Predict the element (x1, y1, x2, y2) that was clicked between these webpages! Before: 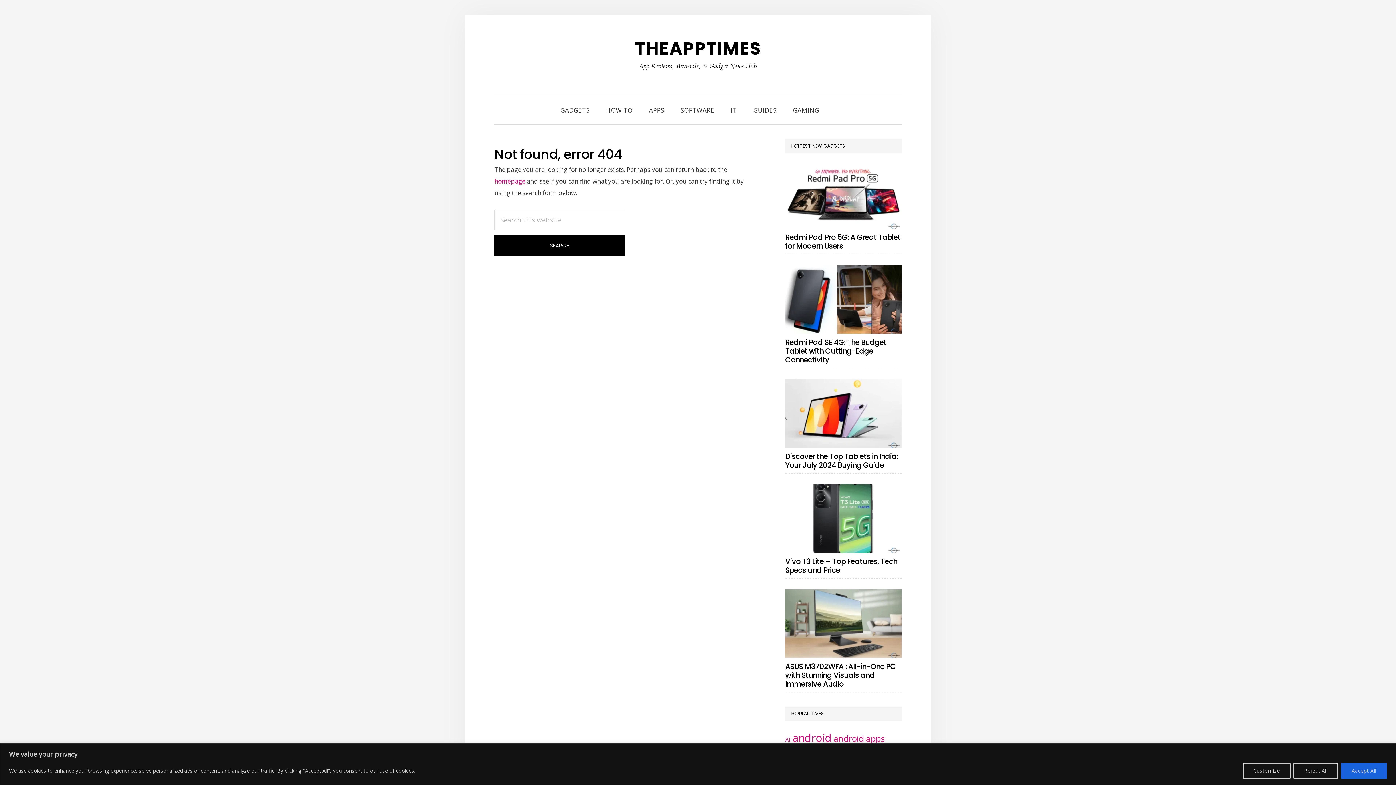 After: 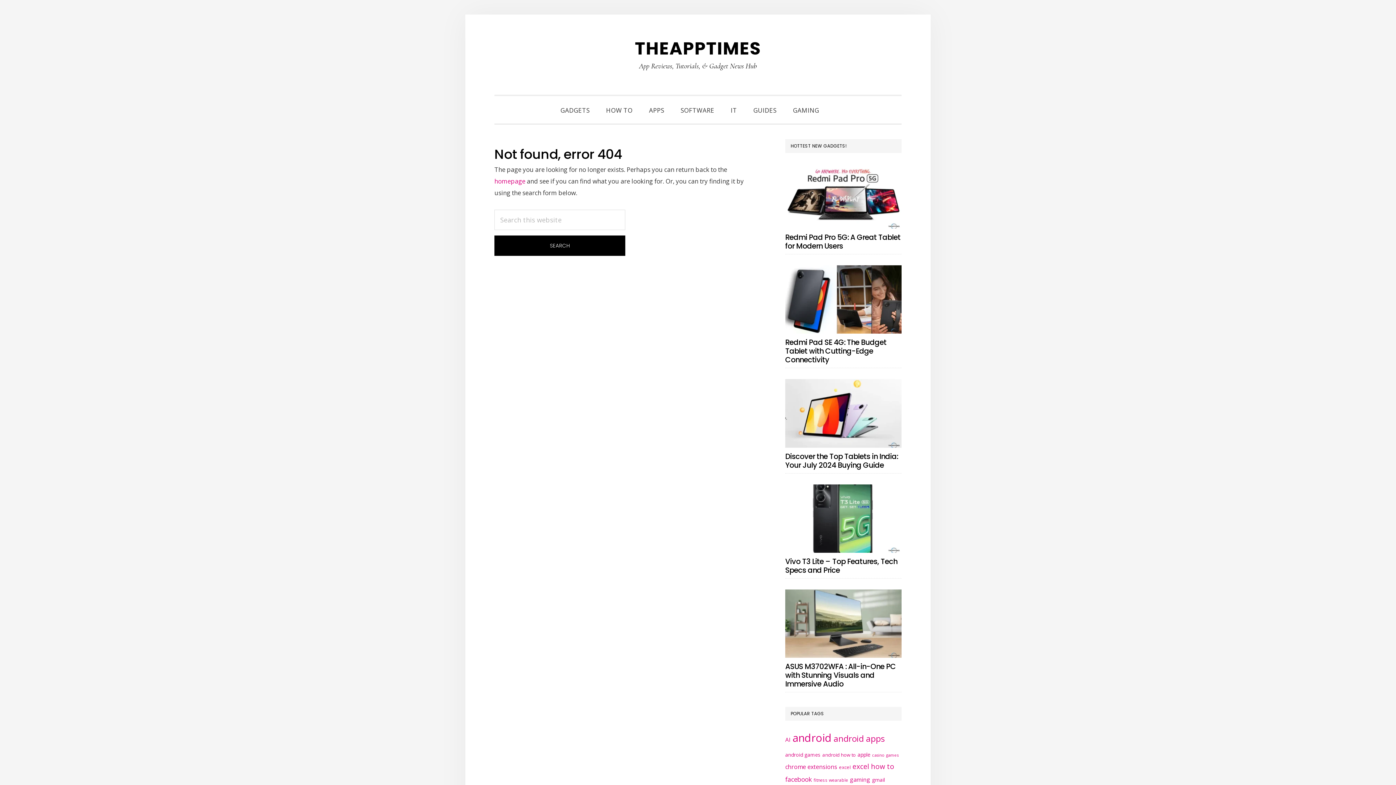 Action: bbox: (1293, 763, 1338, 779) label: Reject All